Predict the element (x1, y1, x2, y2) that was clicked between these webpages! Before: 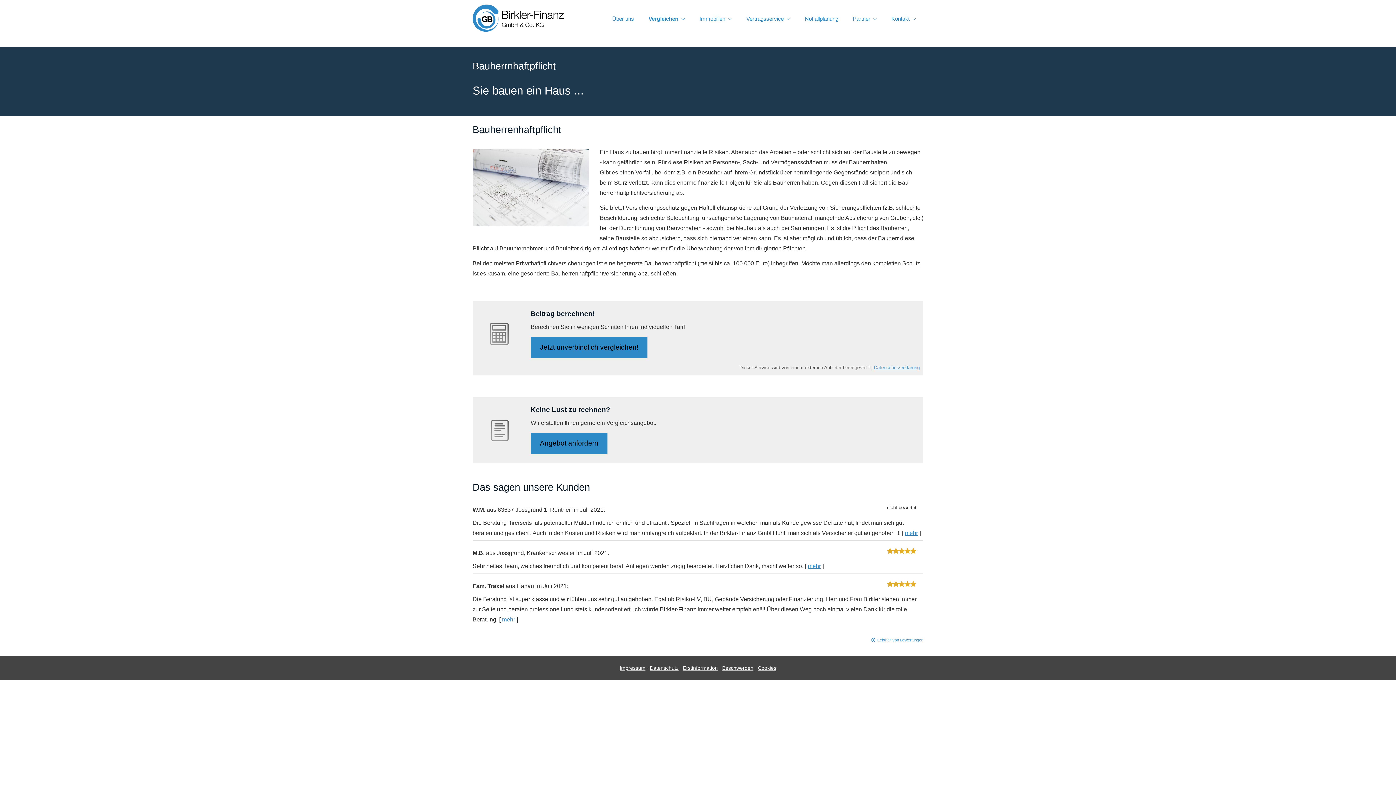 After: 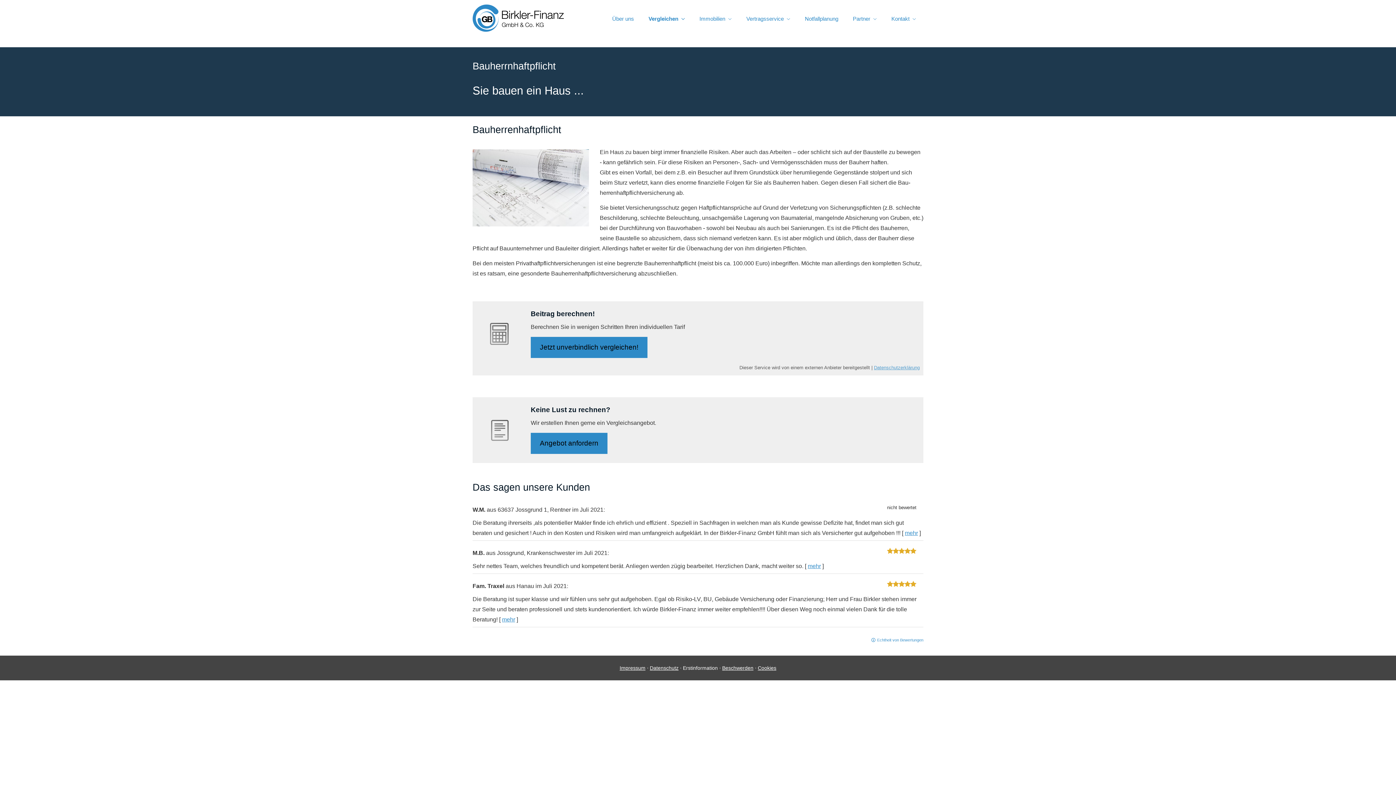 Action: bbox: (683, 665, 718, 671) label: Erstinformation (&ouml;ffnet in einem neuen Tab)